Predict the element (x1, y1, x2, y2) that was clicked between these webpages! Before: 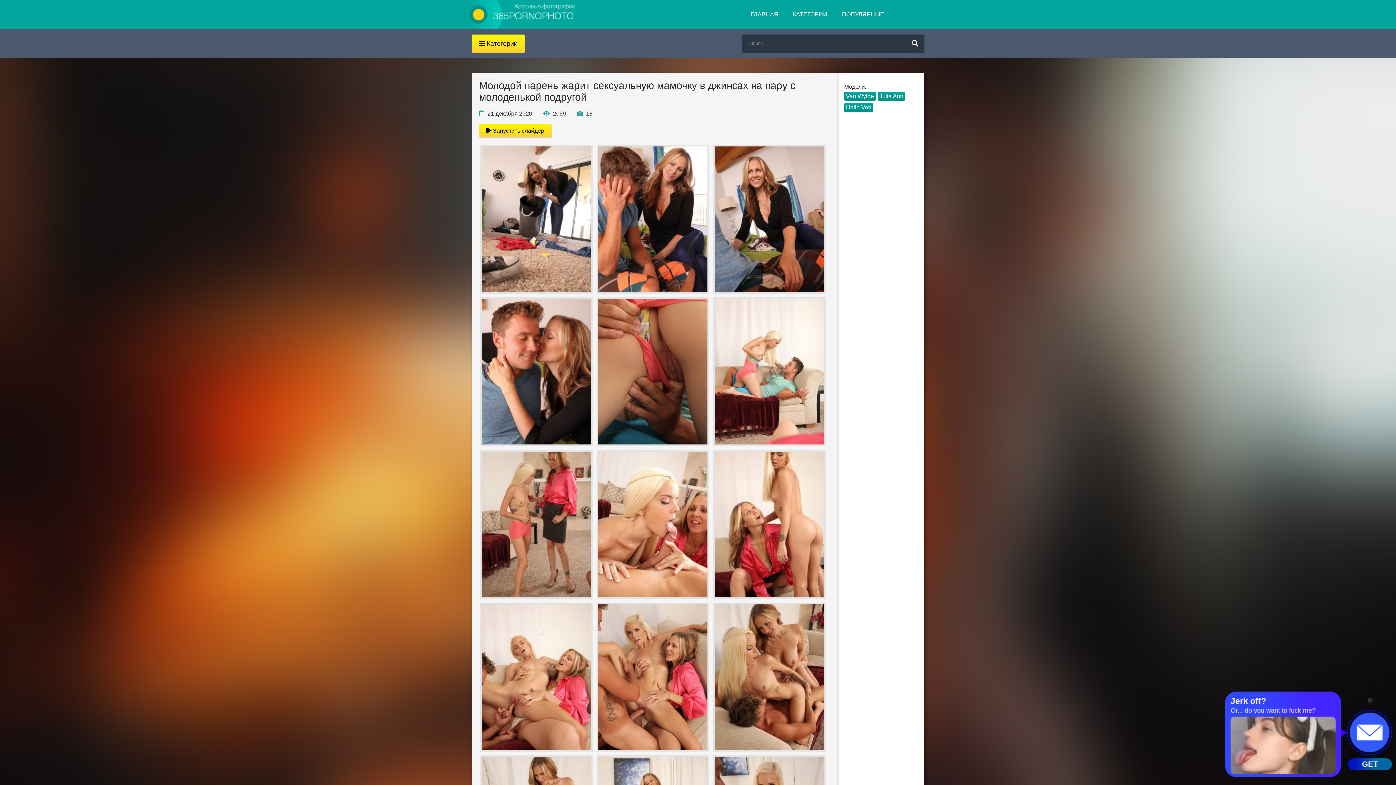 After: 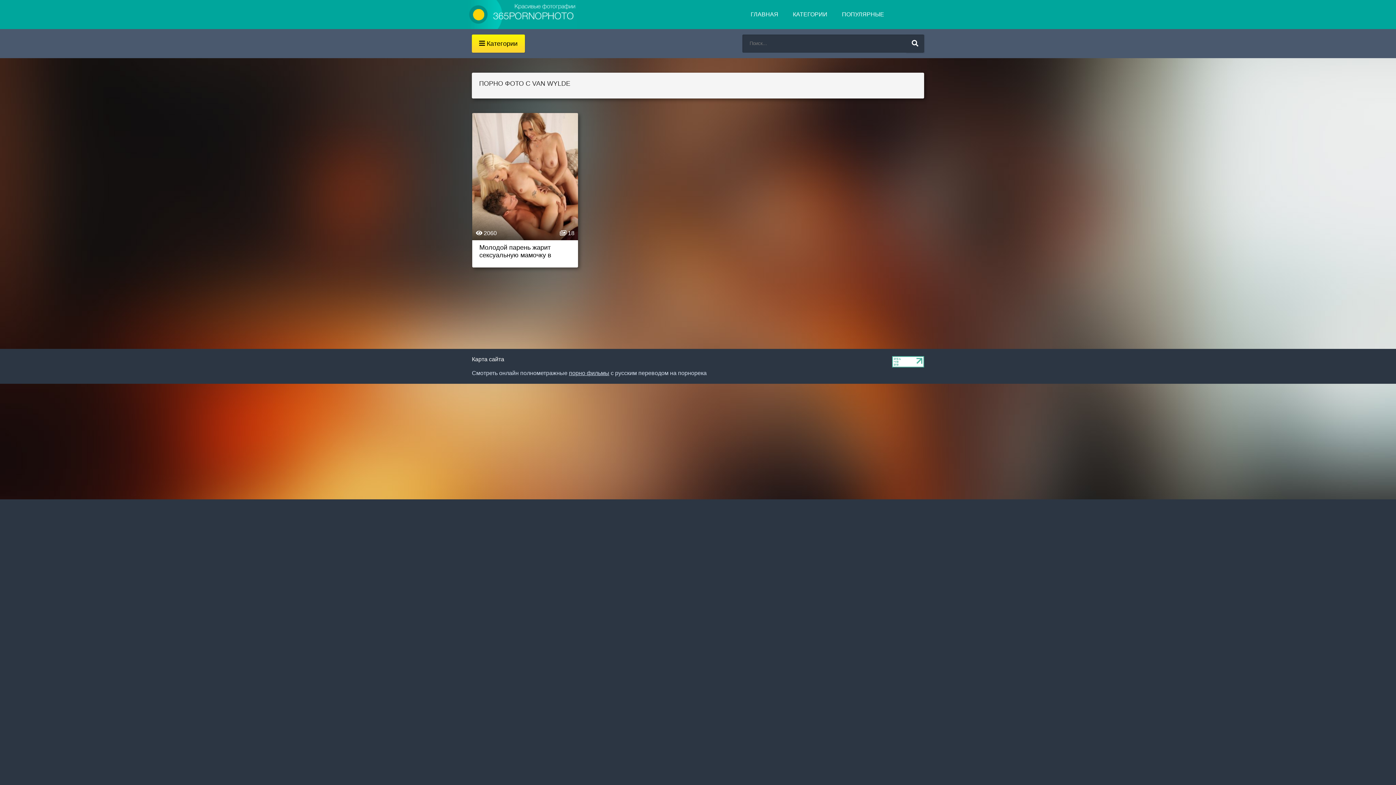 Action: label: Van Wylde bbox: (844, 92, 876, 100)